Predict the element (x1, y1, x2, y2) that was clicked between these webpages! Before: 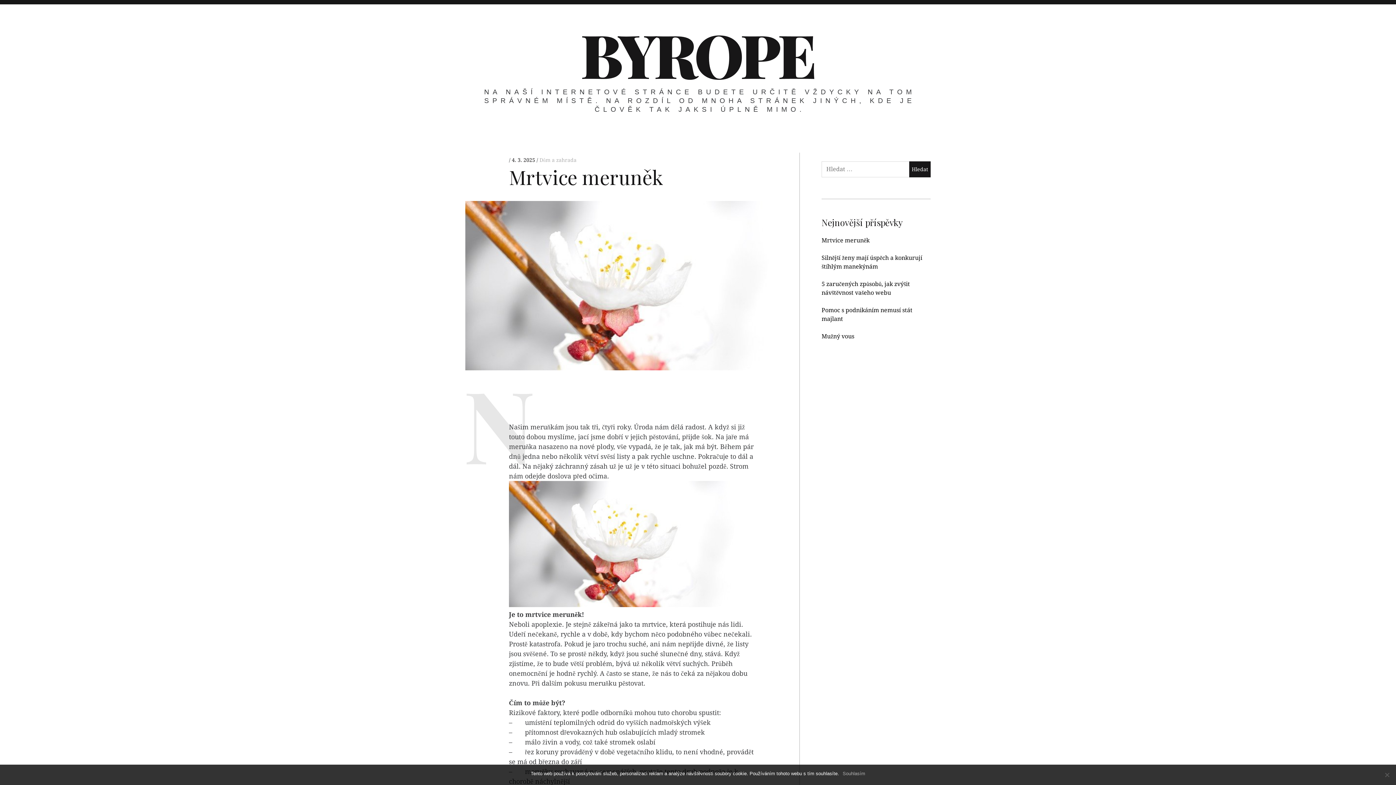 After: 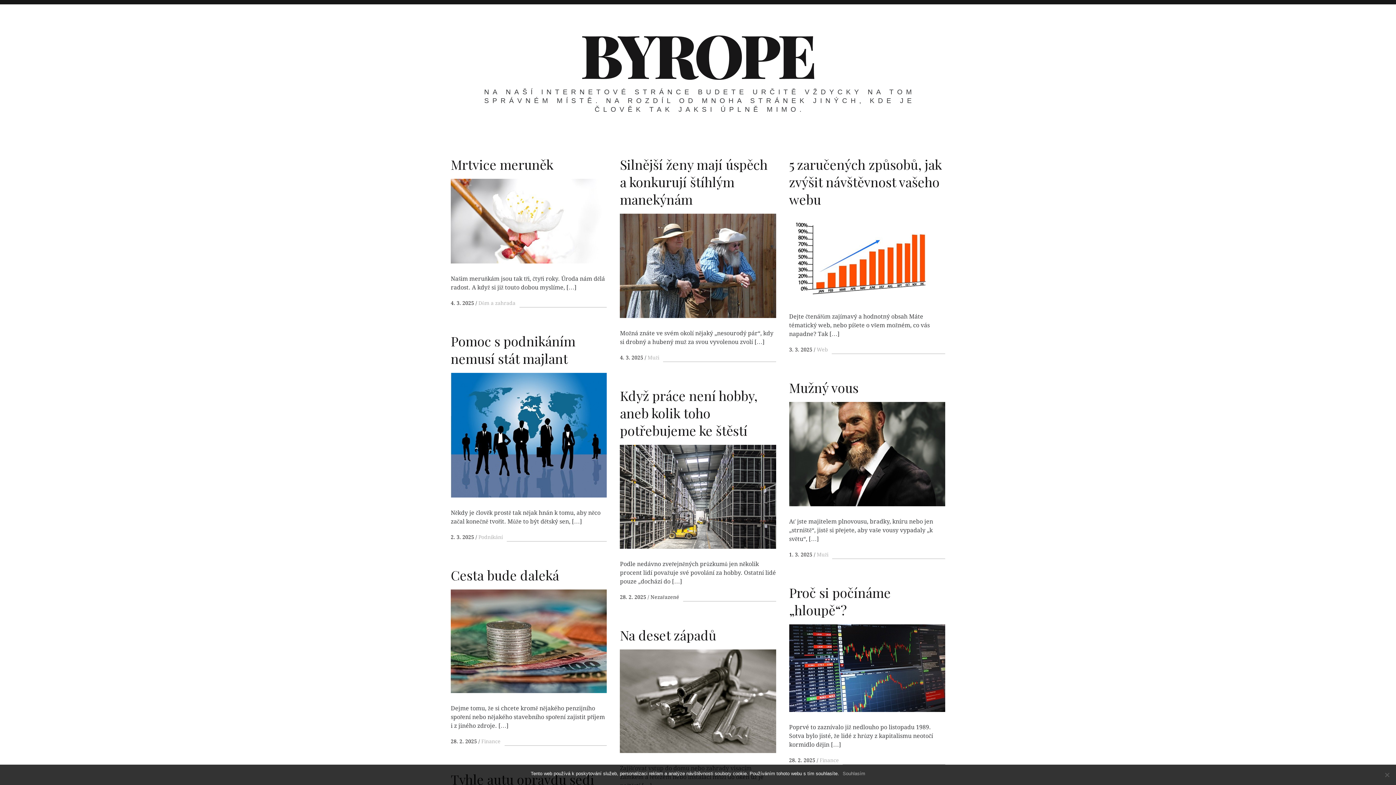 Action: bbox: (580, 13, 814, 94) label: BYROPE